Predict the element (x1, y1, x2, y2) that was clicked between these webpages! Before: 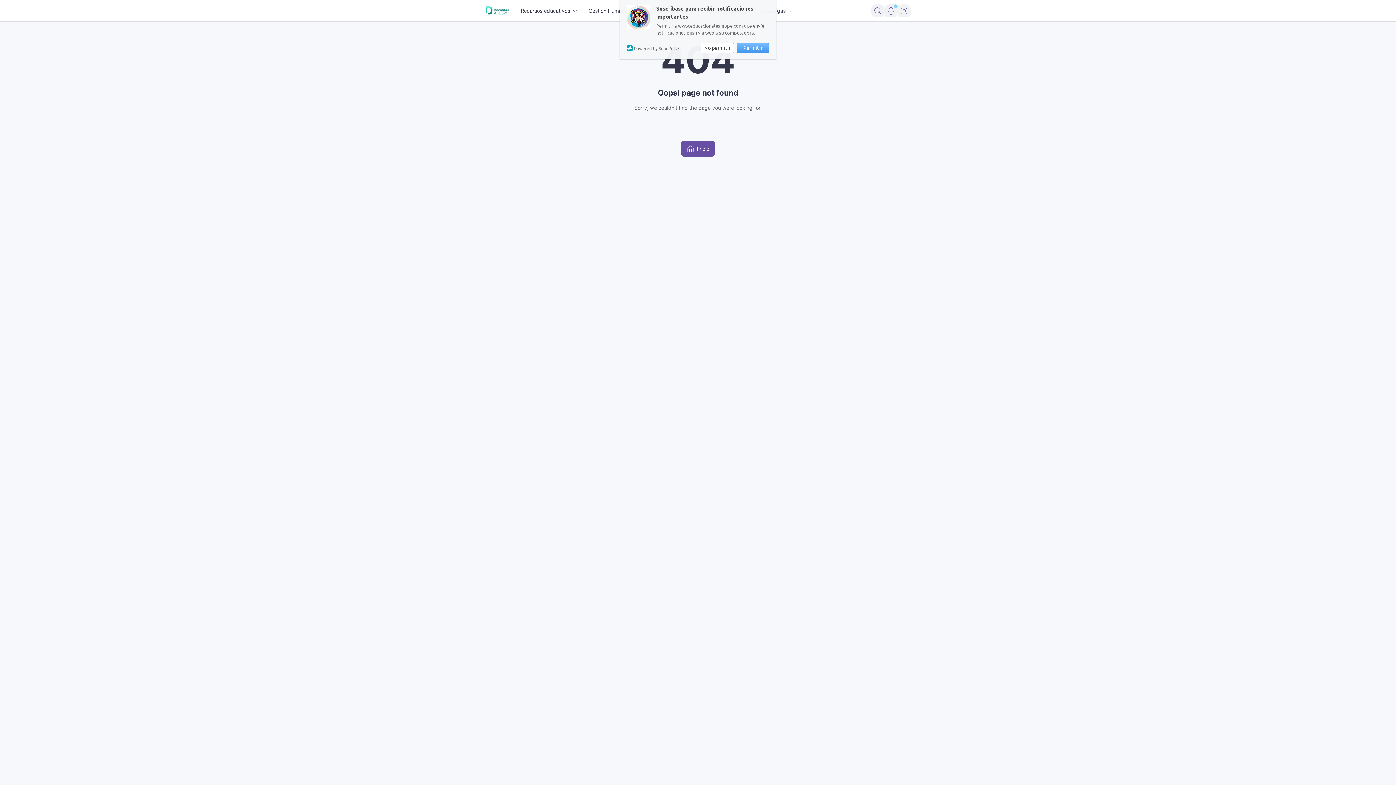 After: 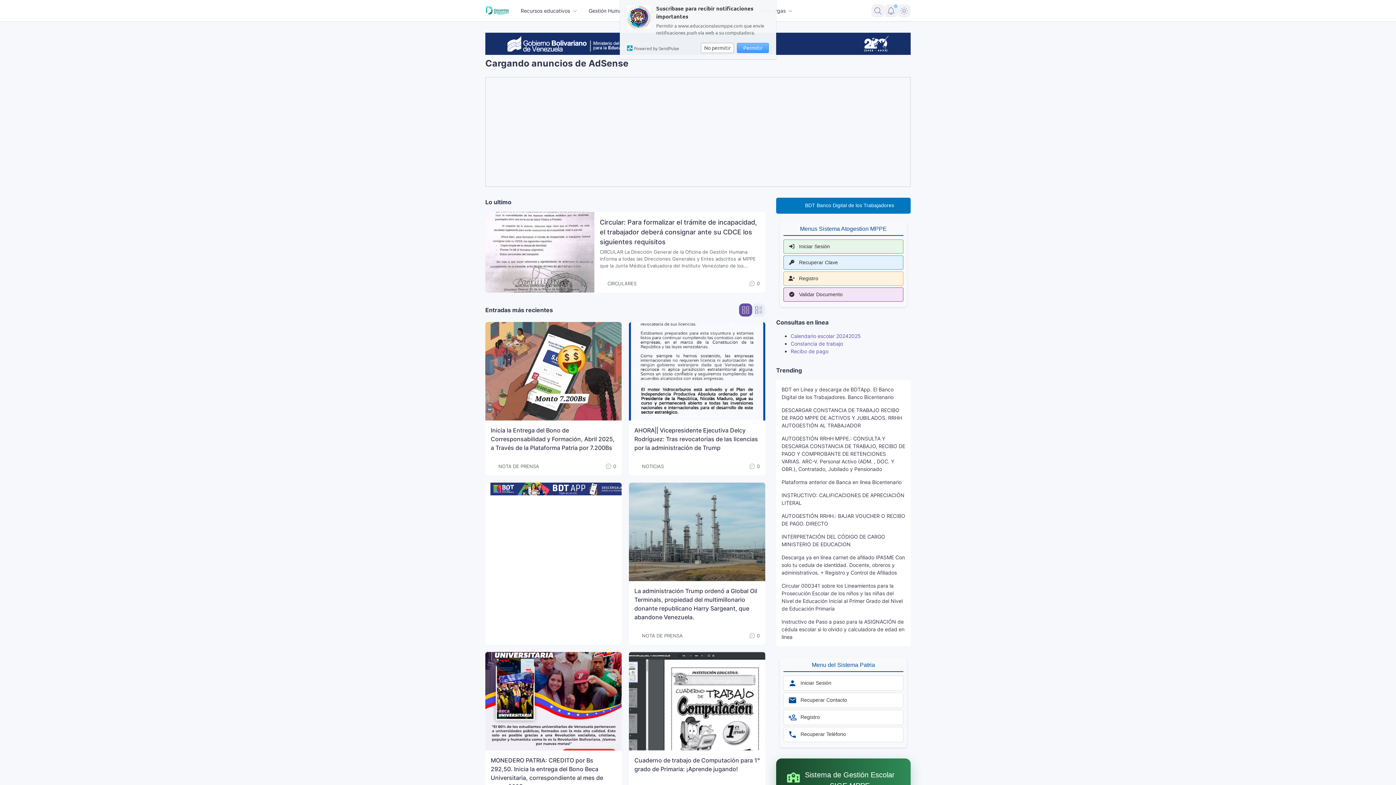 Action: bbox: (485, 1, 509, 20)